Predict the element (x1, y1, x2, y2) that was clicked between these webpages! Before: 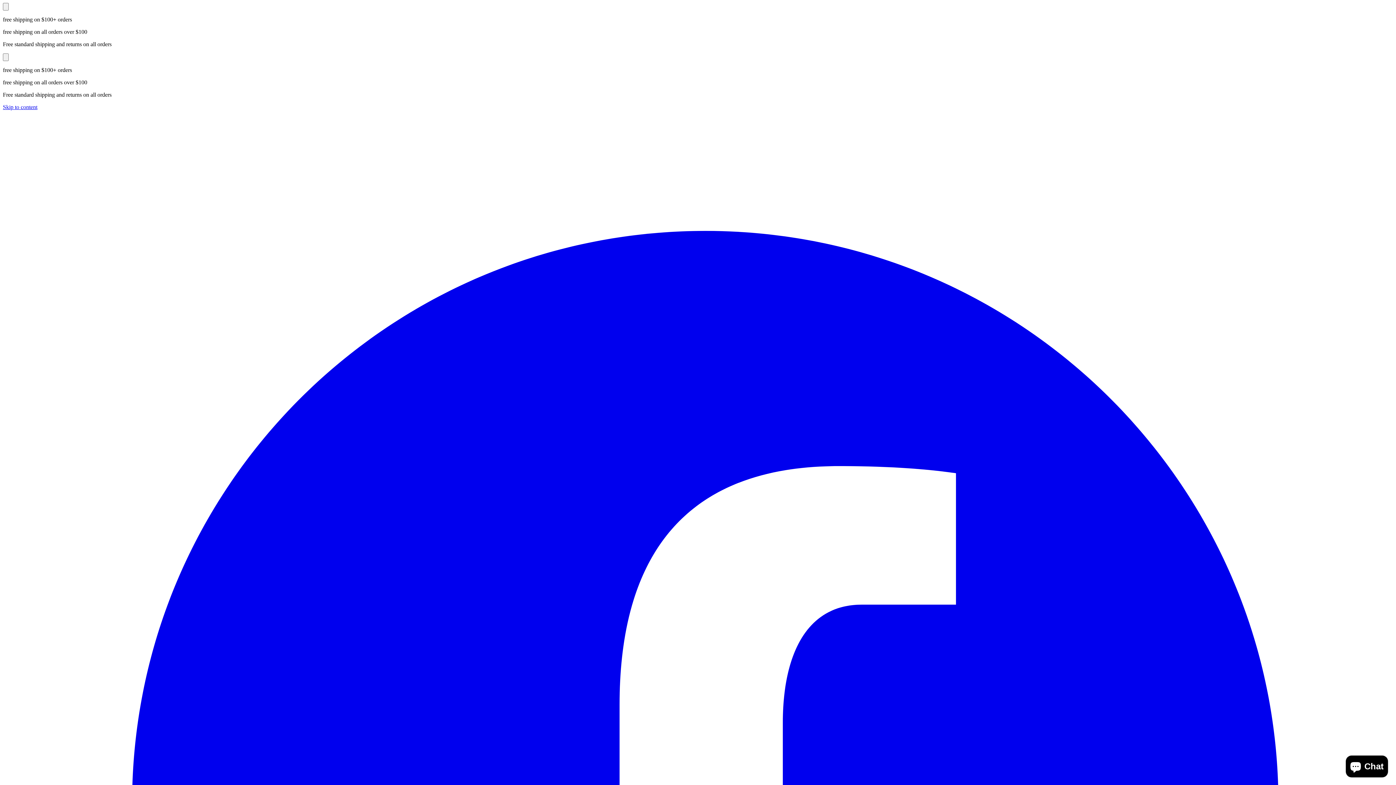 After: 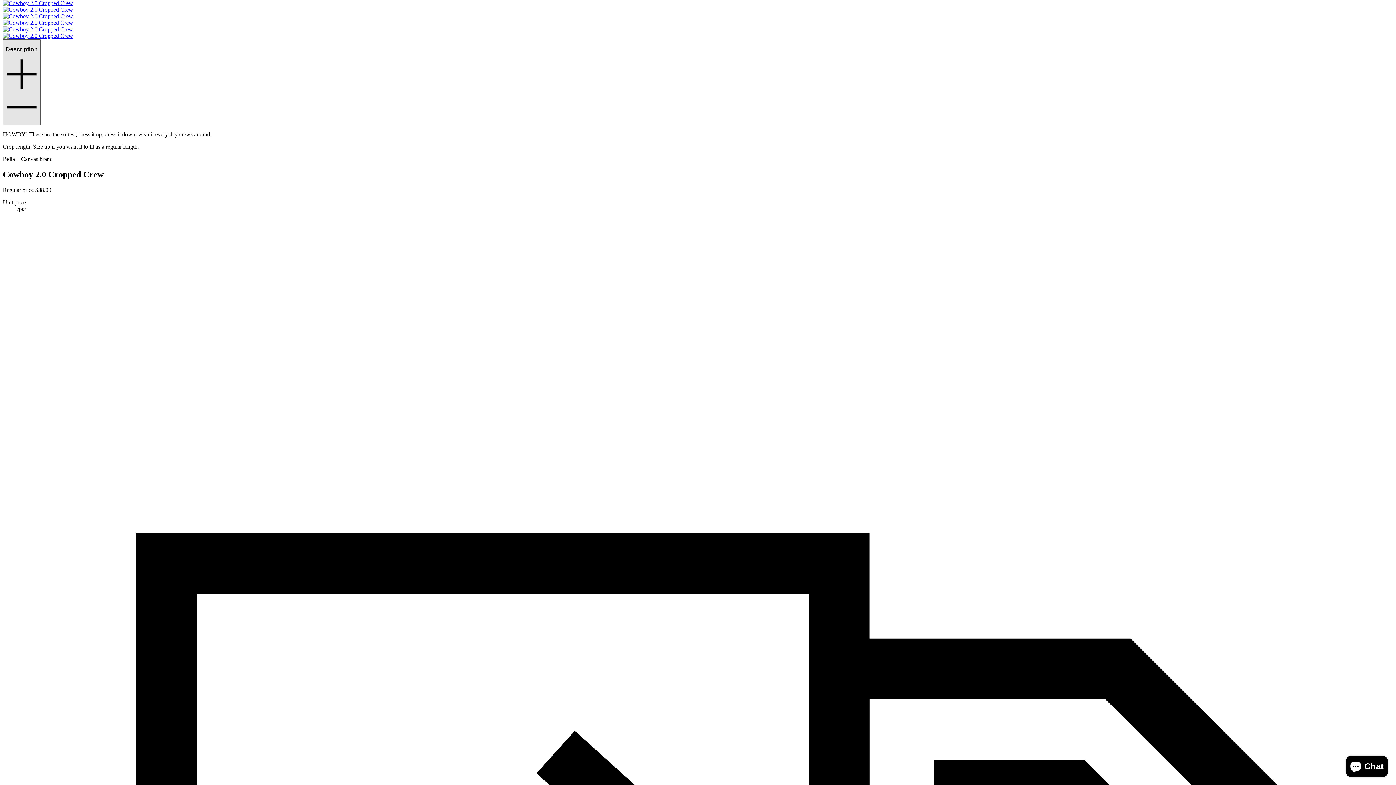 Action: label: Skip to content bbox: (2, 104, 37, 110)